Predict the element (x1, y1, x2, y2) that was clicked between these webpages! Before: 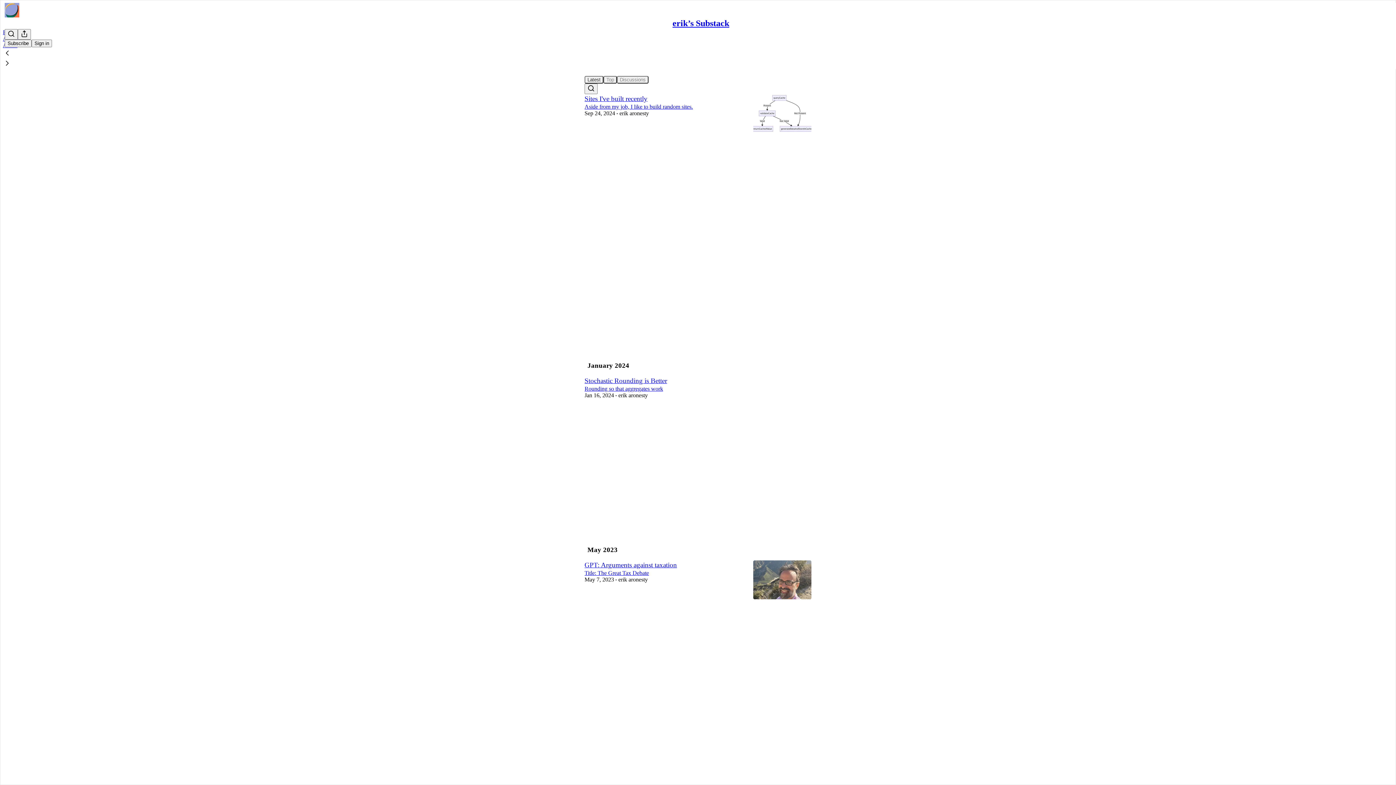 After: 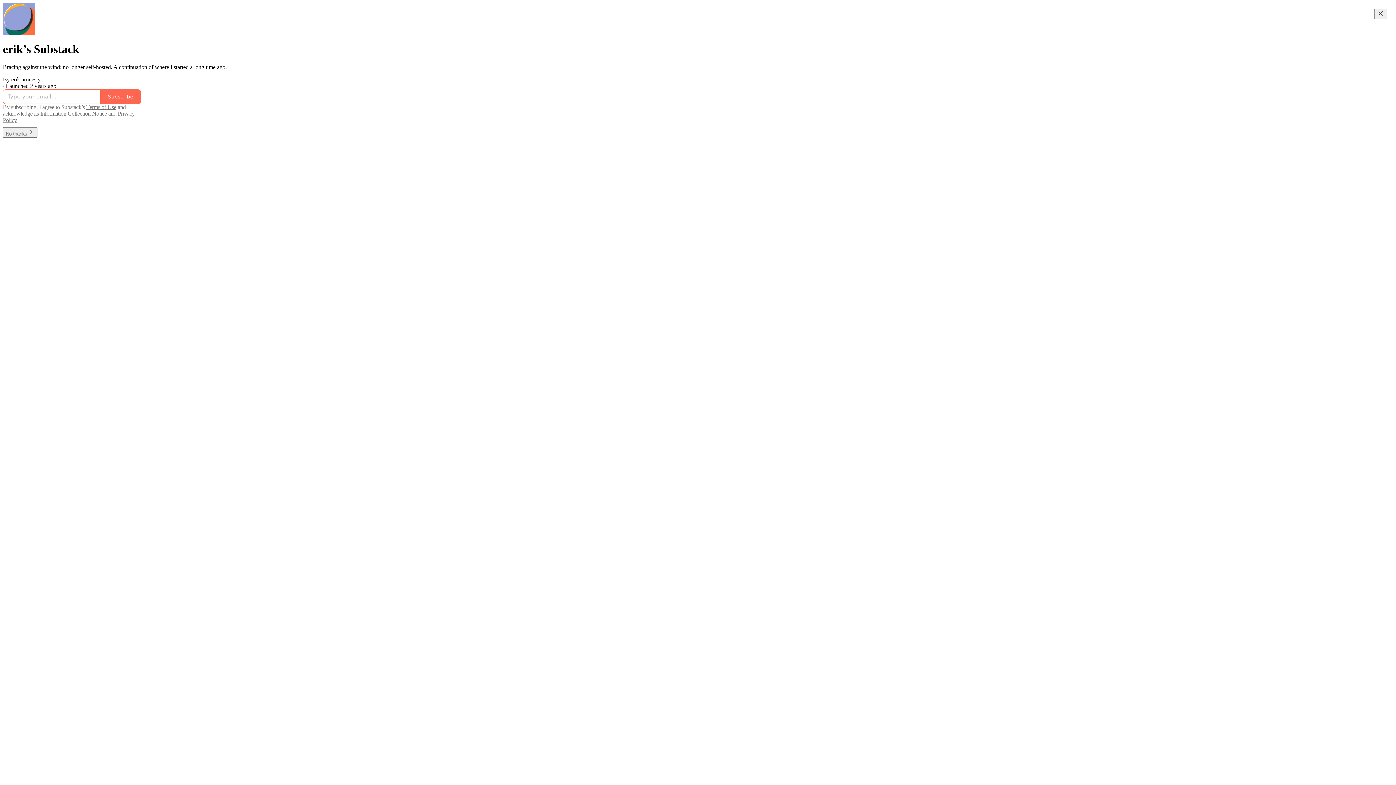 Action: bbox: (4, 2, 1399, 17)